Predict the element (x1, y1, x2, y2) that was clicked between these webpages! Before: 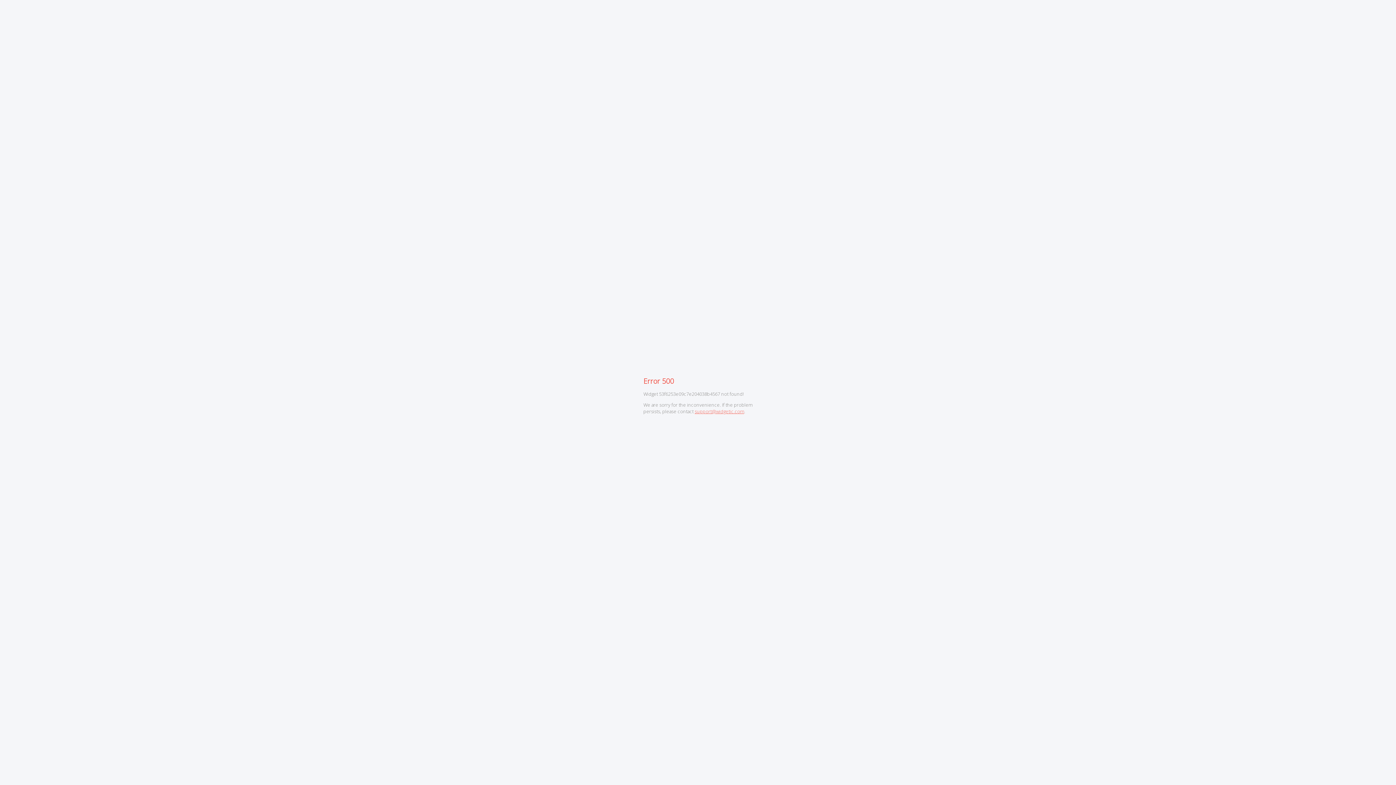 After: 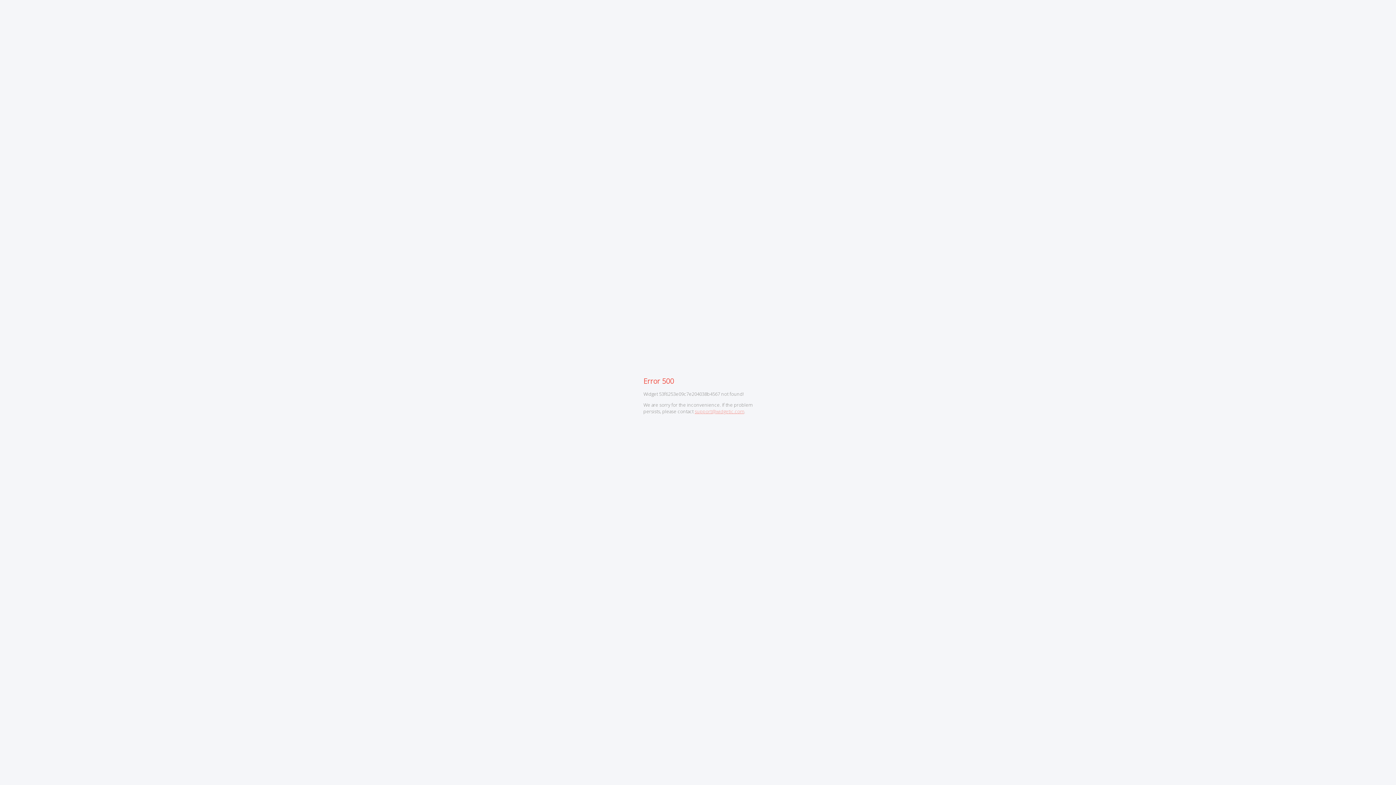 Action: label: support@widgetic.com bbox: (694, 408, 744, 415)